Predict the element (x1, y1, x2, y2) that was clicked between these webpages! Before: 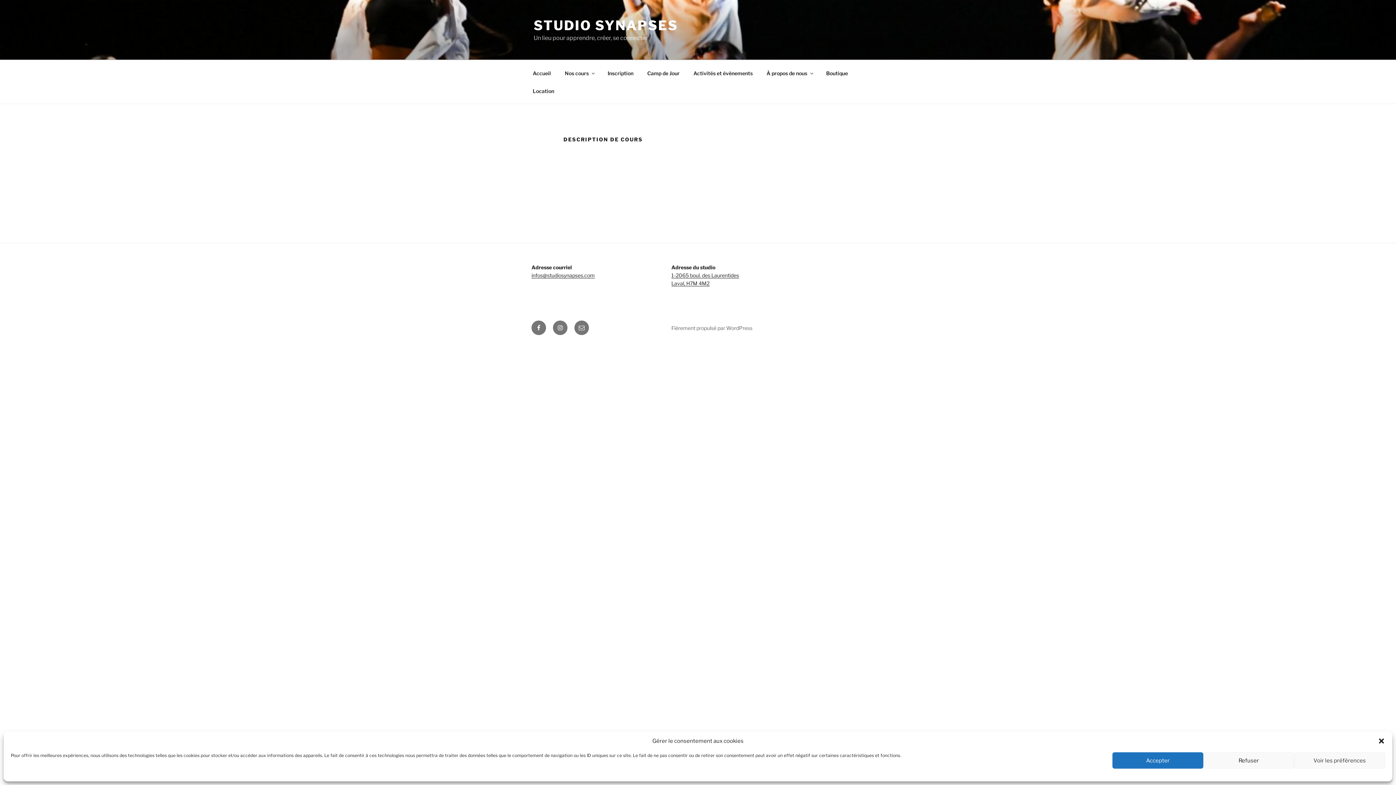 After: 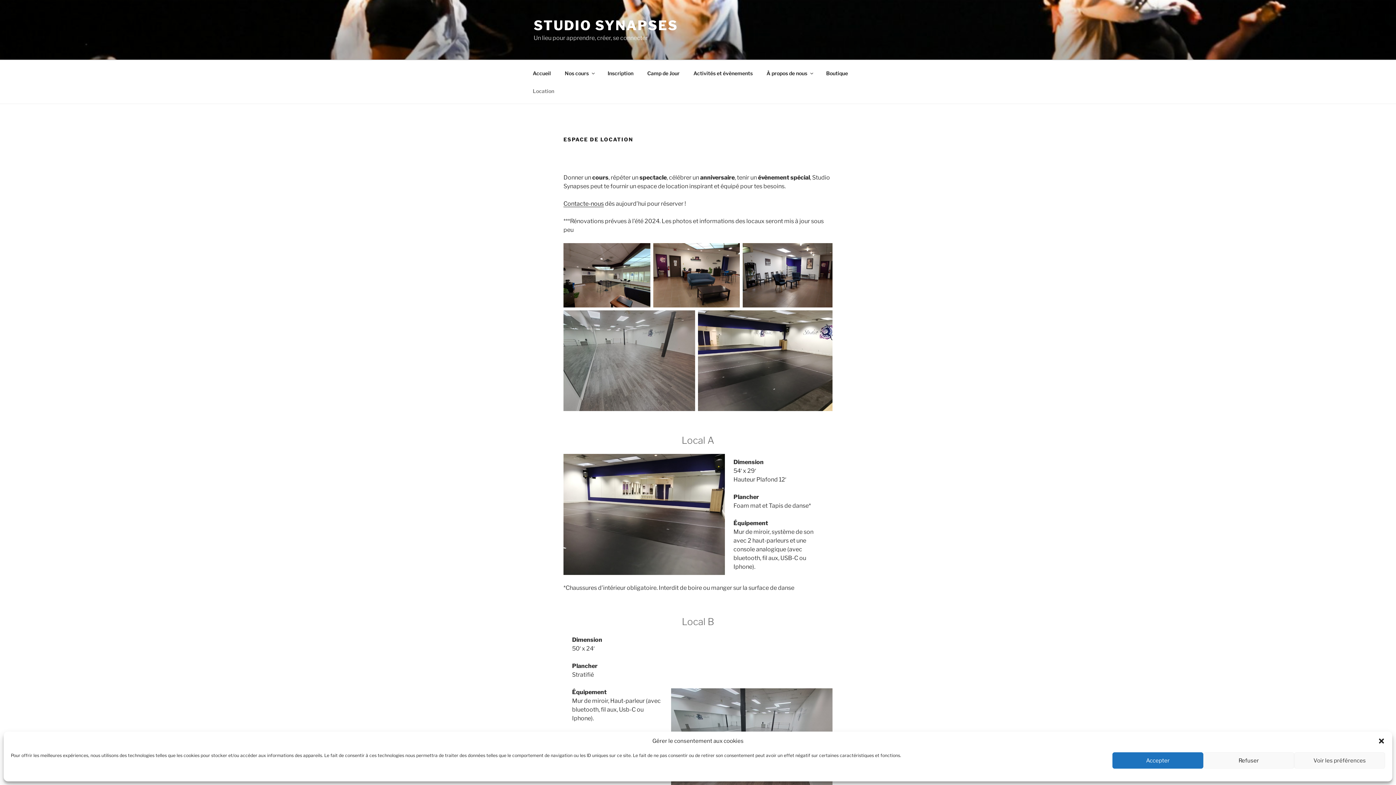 Action: bbox: (526, 82, 560, 99) label: Location